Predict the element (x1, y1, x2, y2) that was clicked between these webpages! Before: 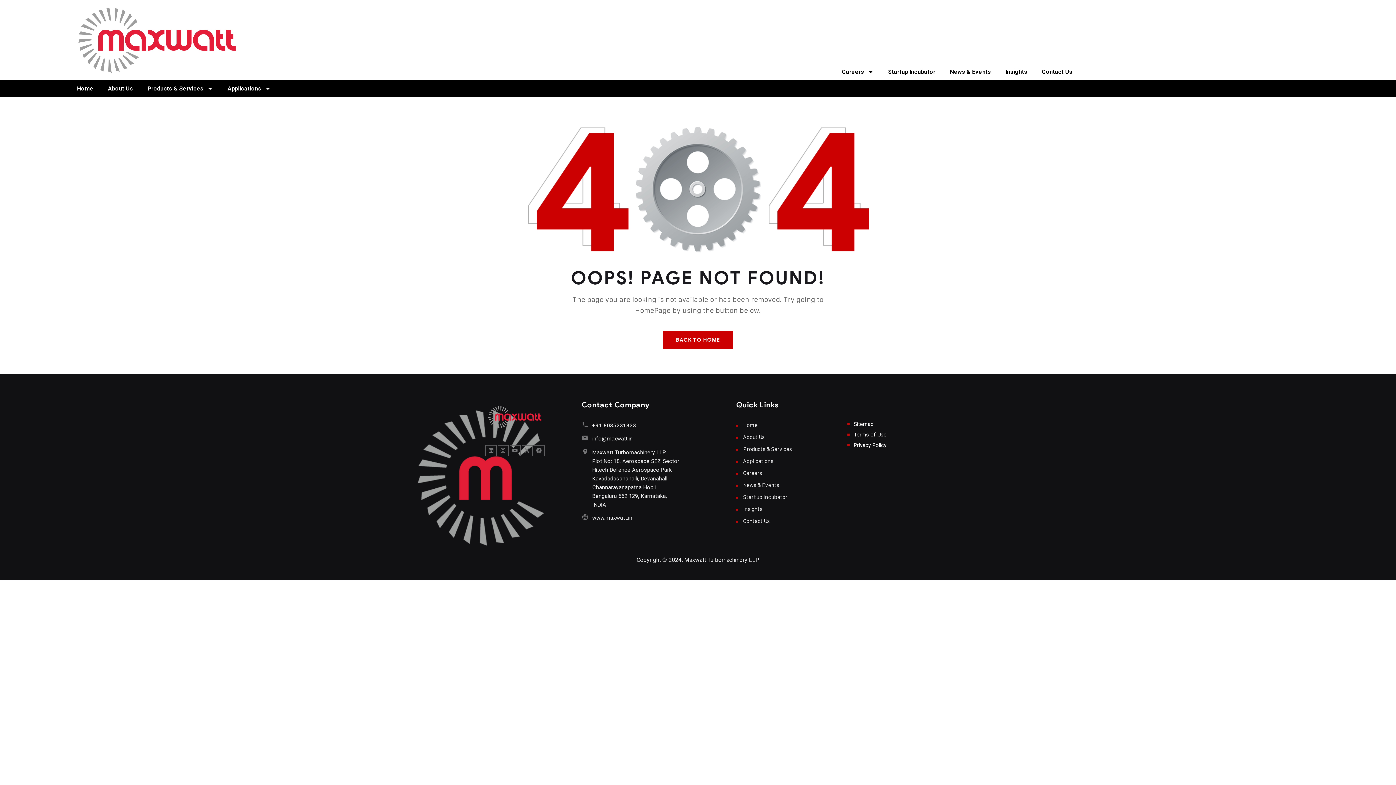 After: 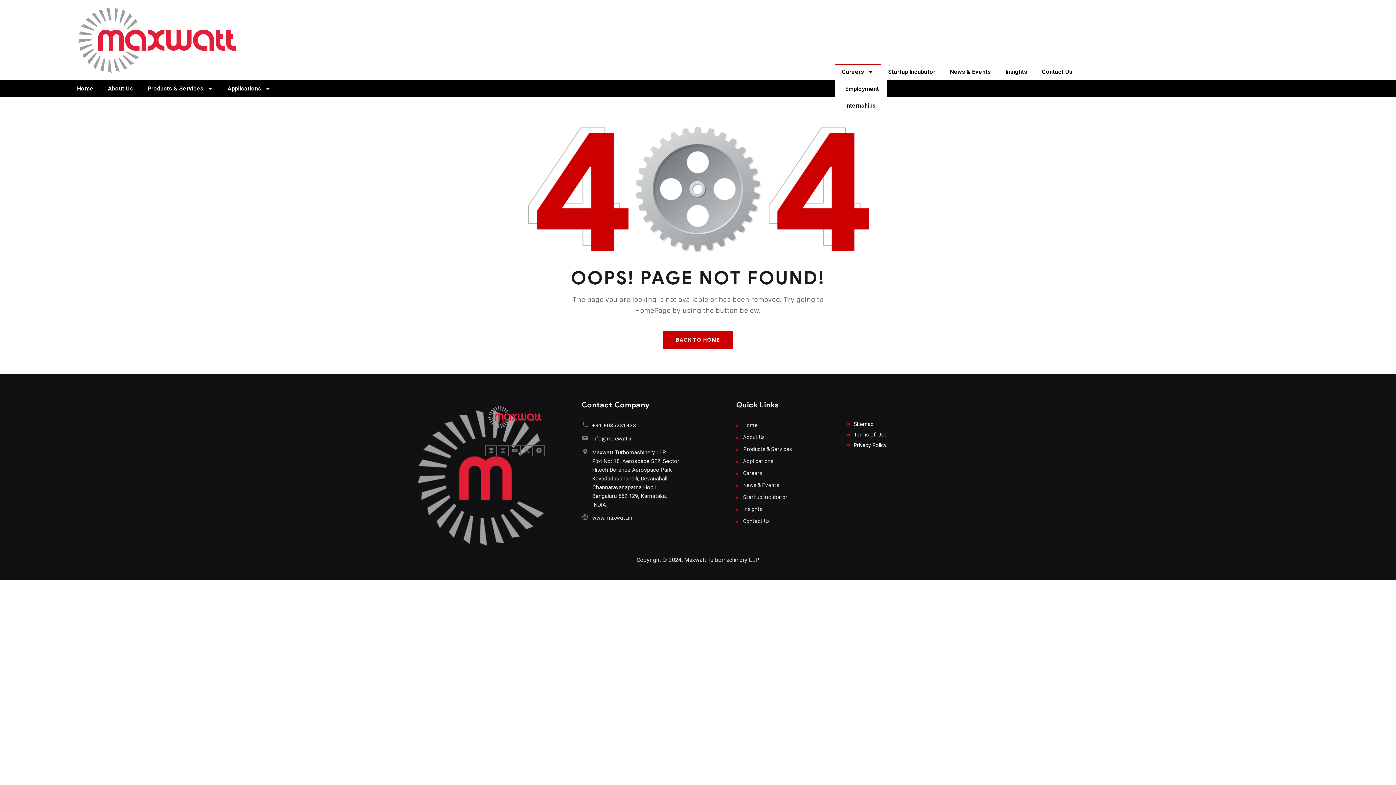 Action: bbox: (834, 63, 881, 80) label: Careers